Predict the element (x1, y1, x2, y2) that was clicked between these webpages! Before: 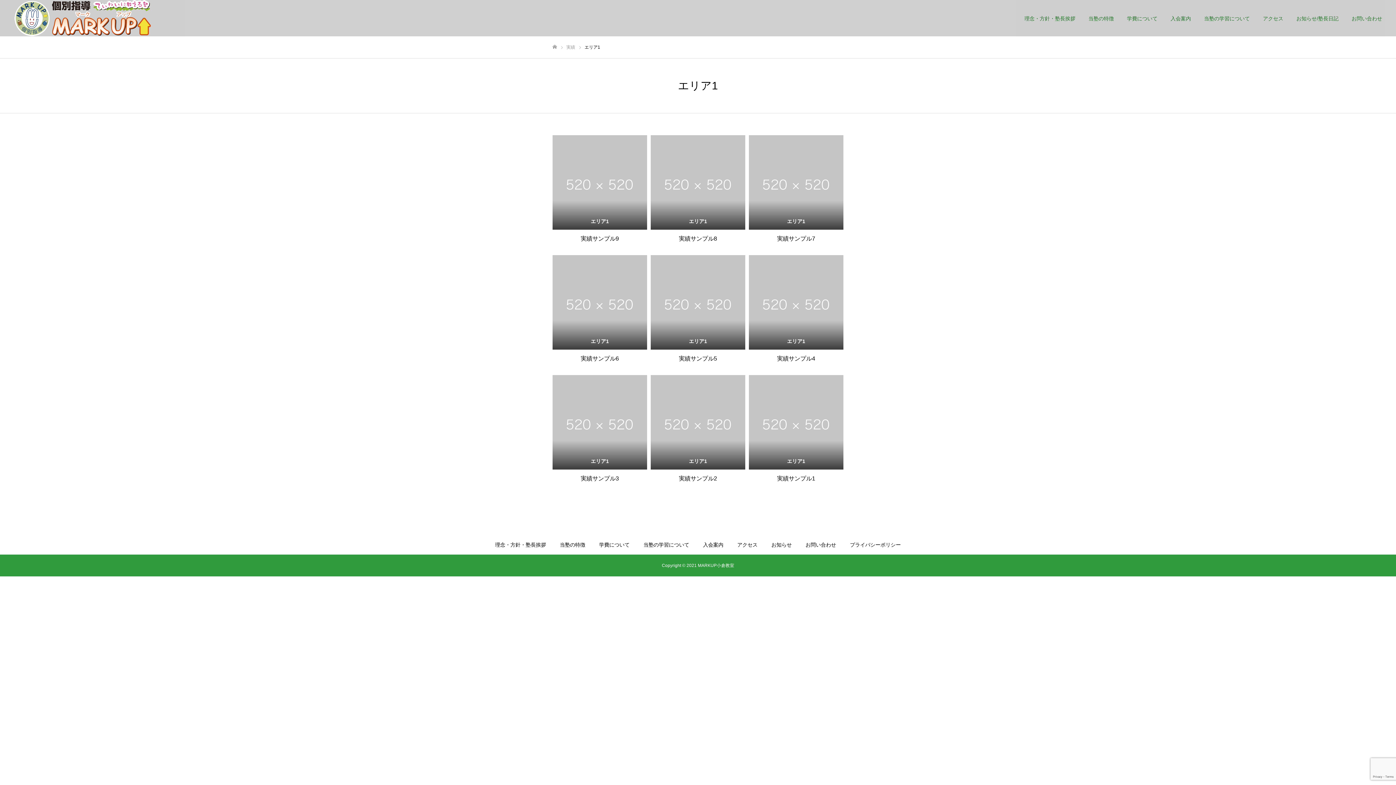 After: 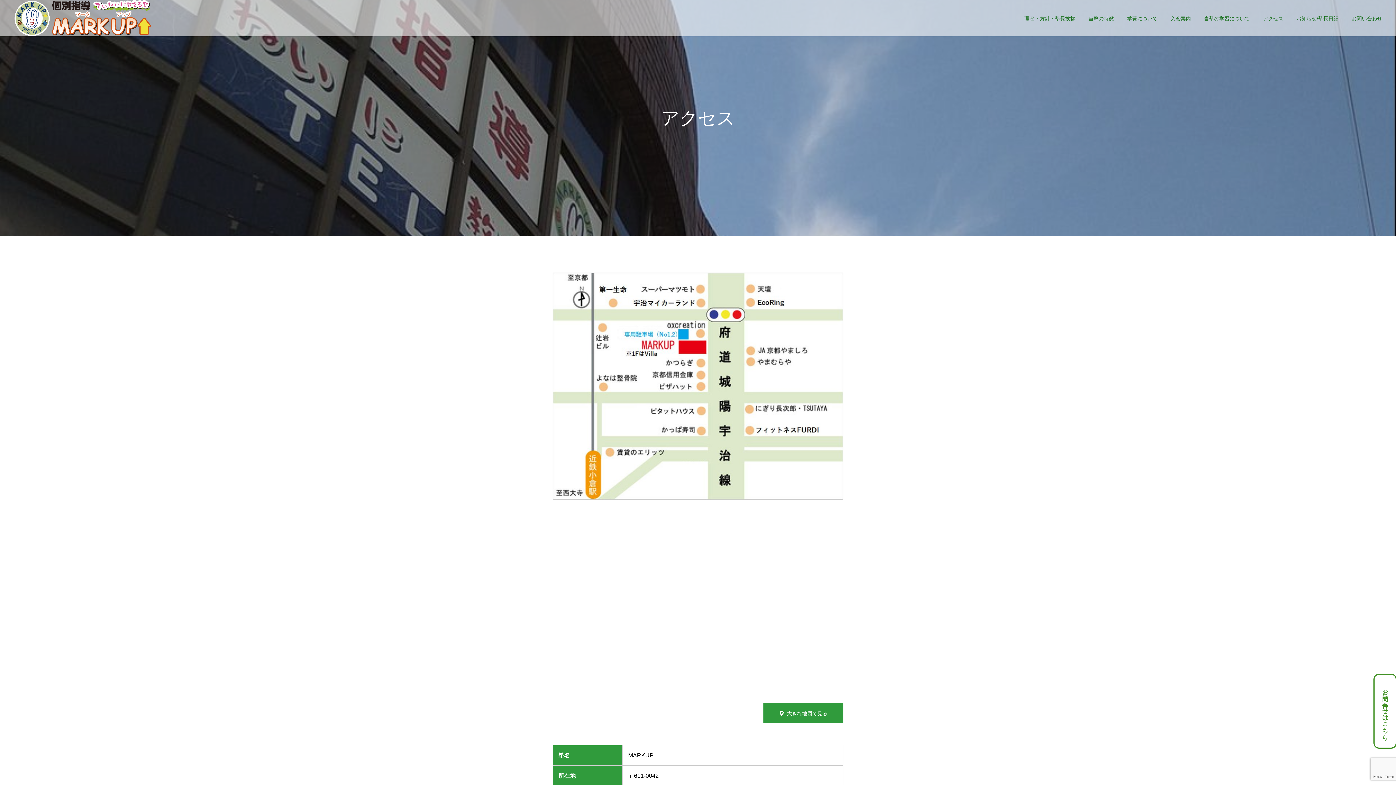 Action: bbox: (1256, 0, 1290, 36) label: アクセス